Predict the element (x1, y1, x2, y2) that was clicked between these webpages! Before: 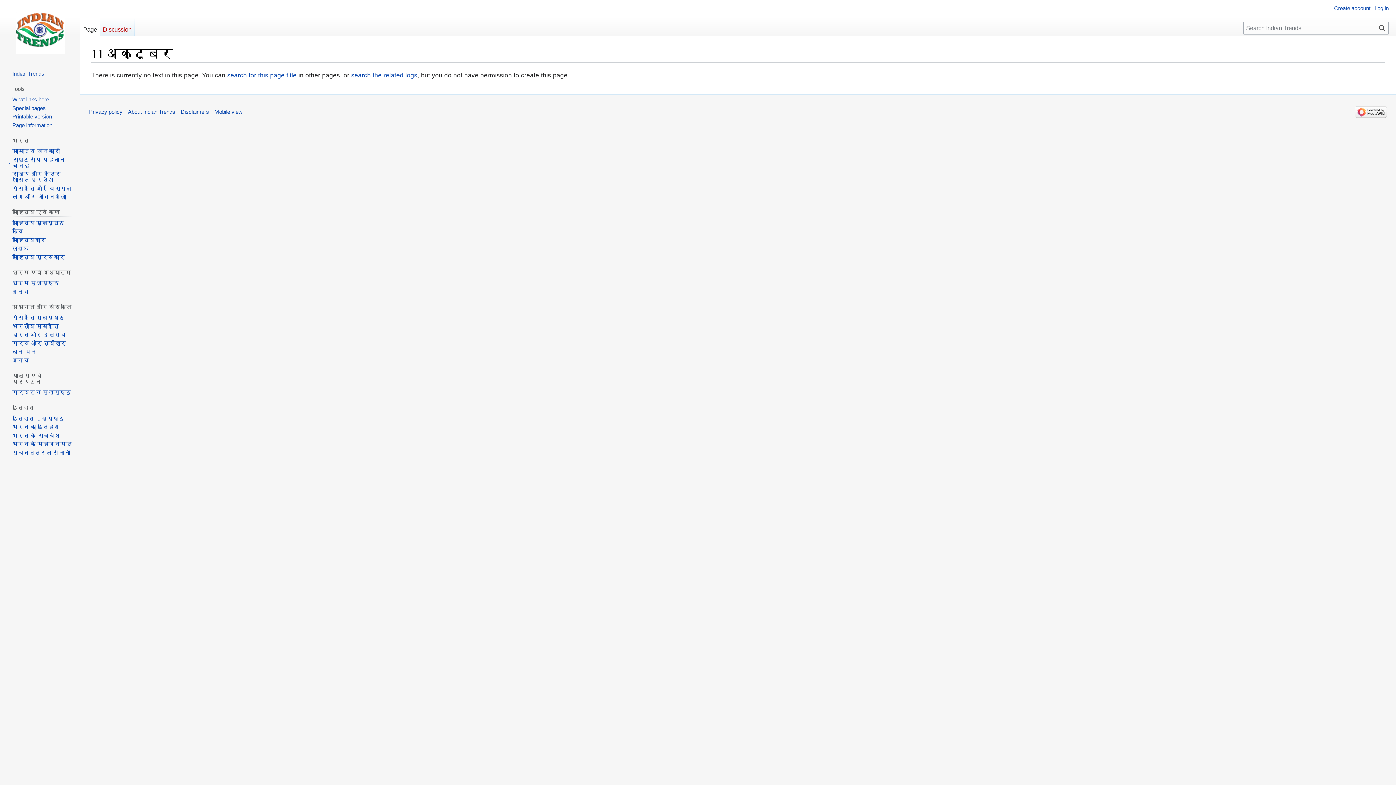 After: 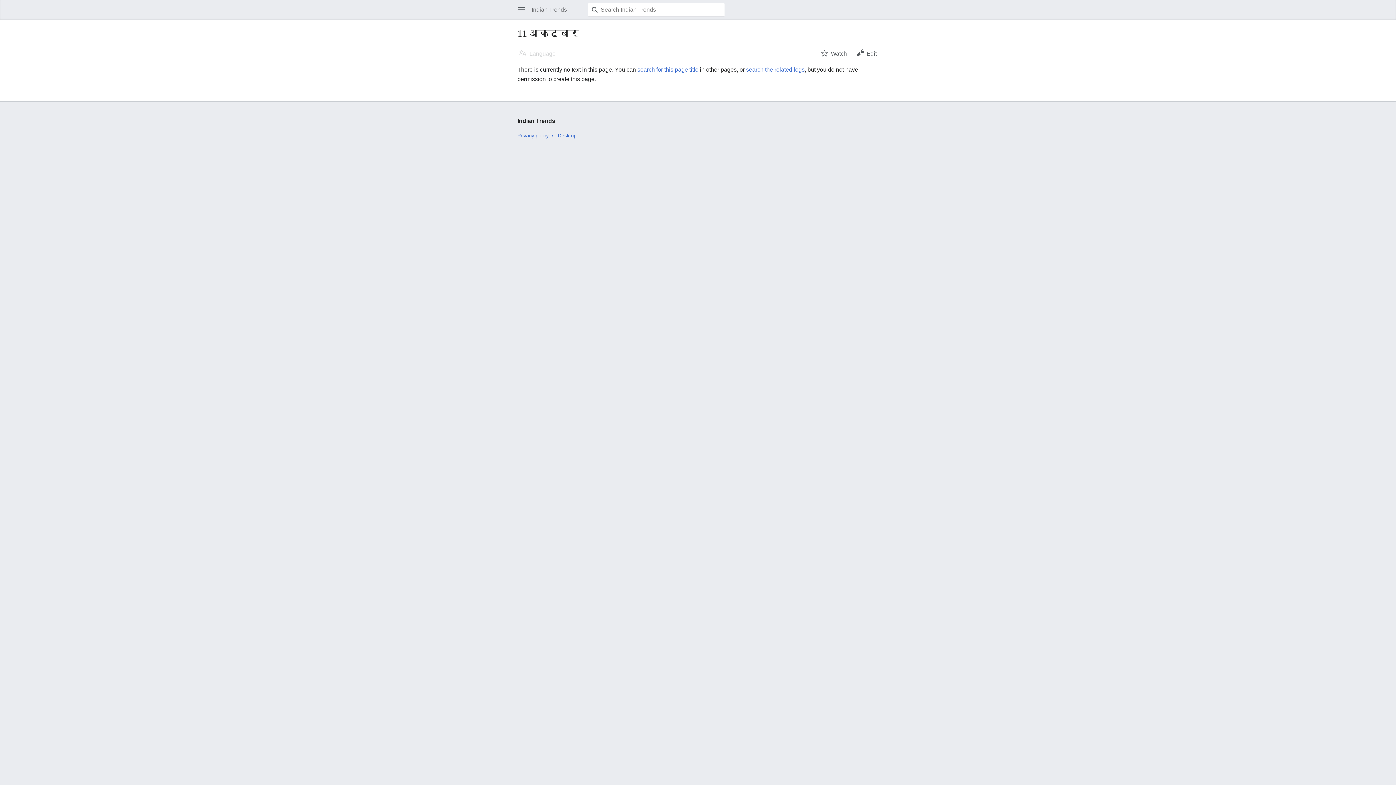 Action: label: Mobile view bbox: (214, 108, 242, 114)